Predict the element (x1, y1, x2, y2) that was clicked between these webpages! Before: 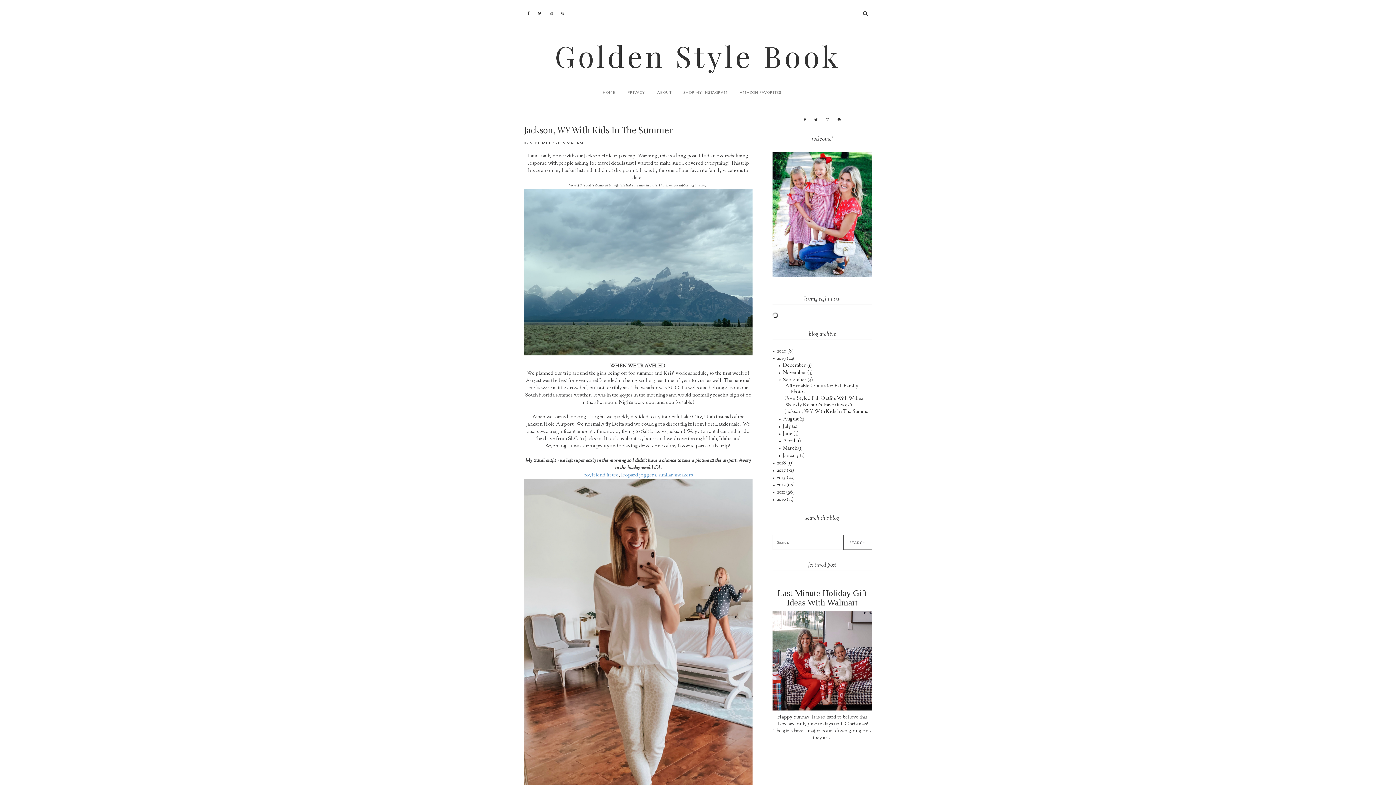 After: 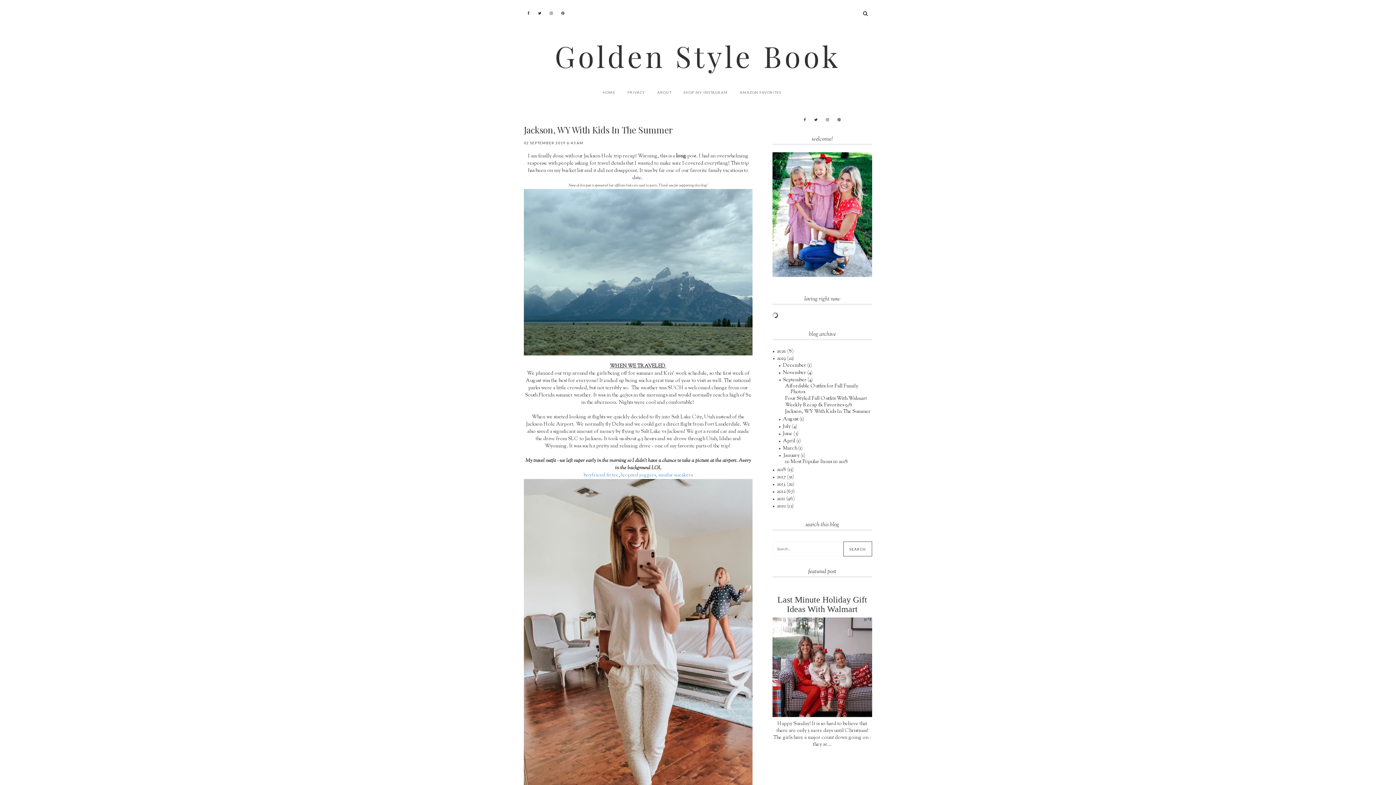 Action: bbox: (778, 452, 783, 458) label: ►  